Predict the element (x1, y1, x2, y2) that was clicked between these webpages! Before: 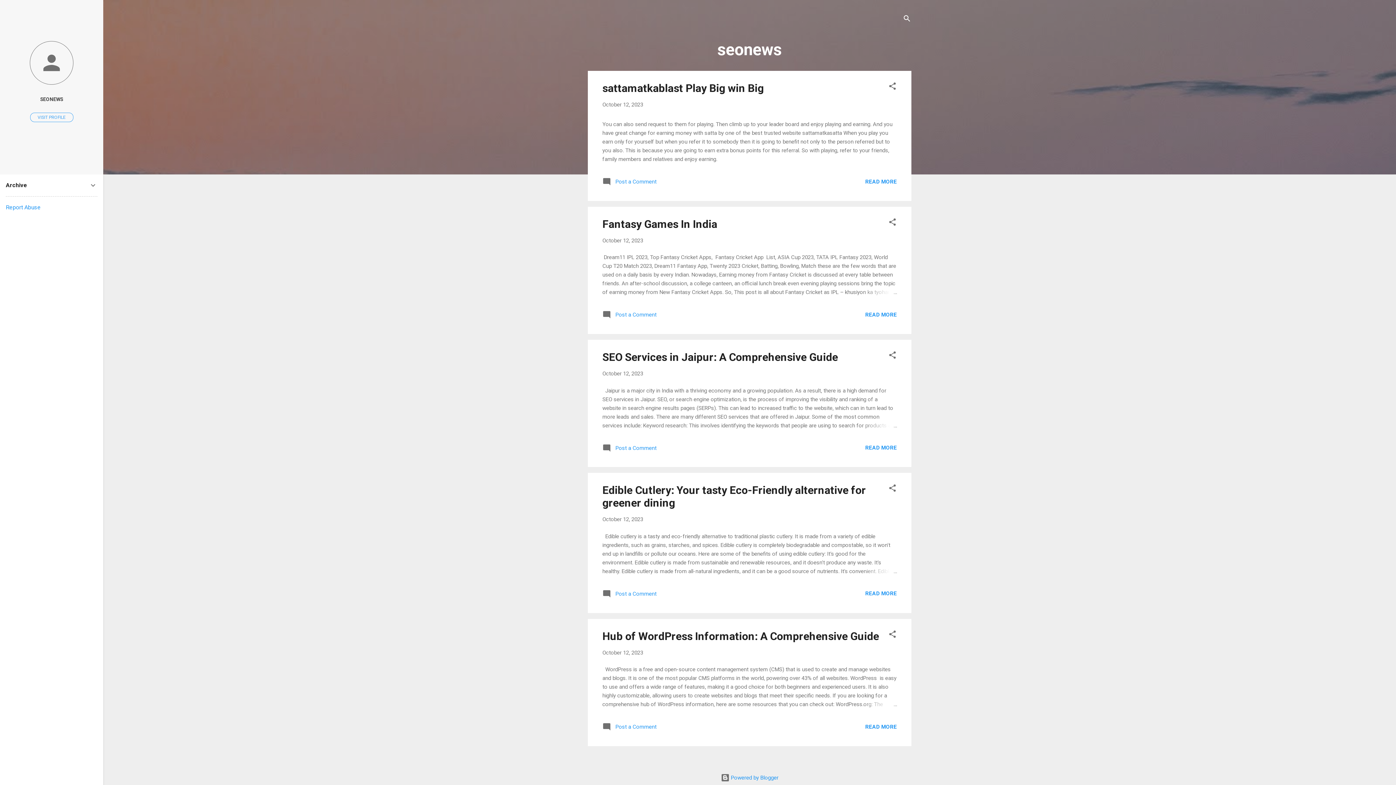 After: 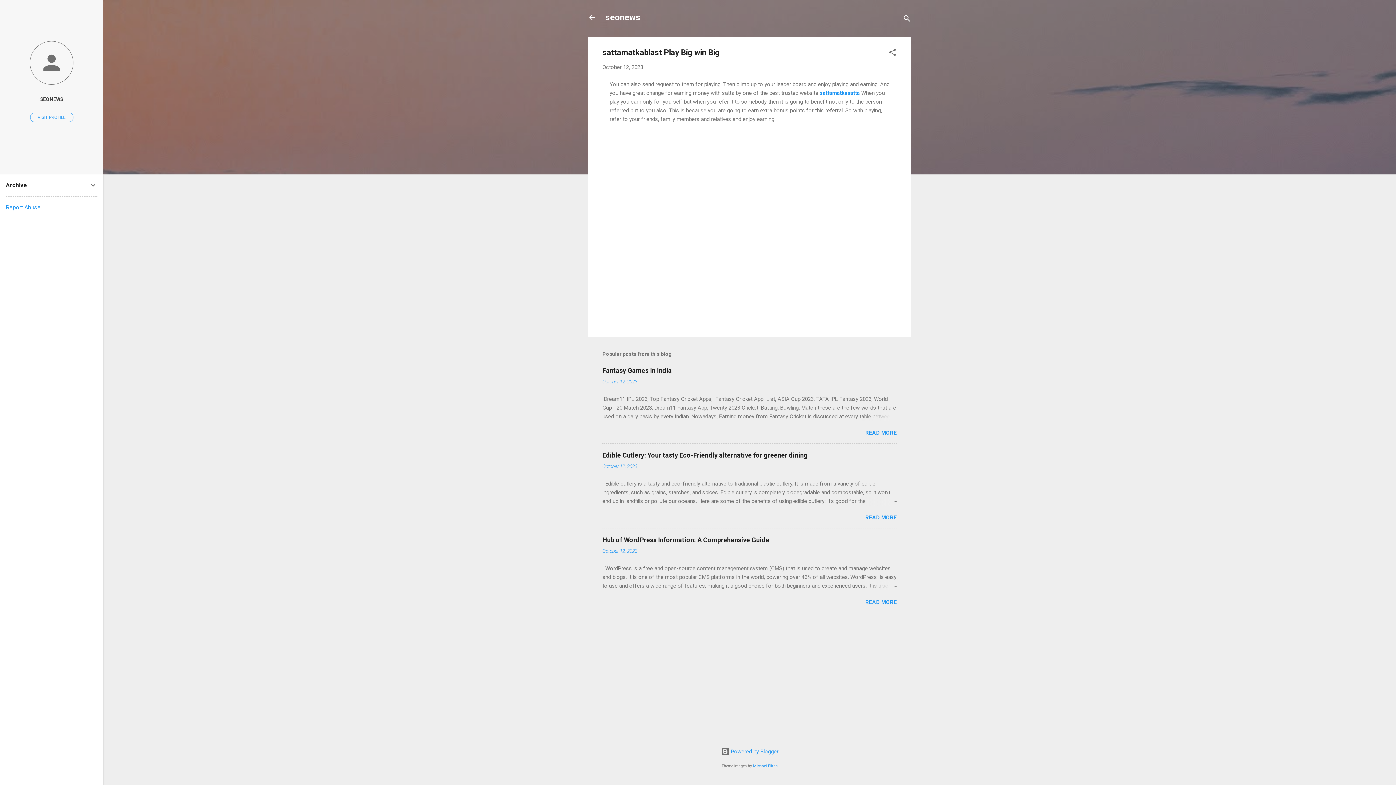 Action: label:  Post a Comment bbox: (602, 181, 656, 187)